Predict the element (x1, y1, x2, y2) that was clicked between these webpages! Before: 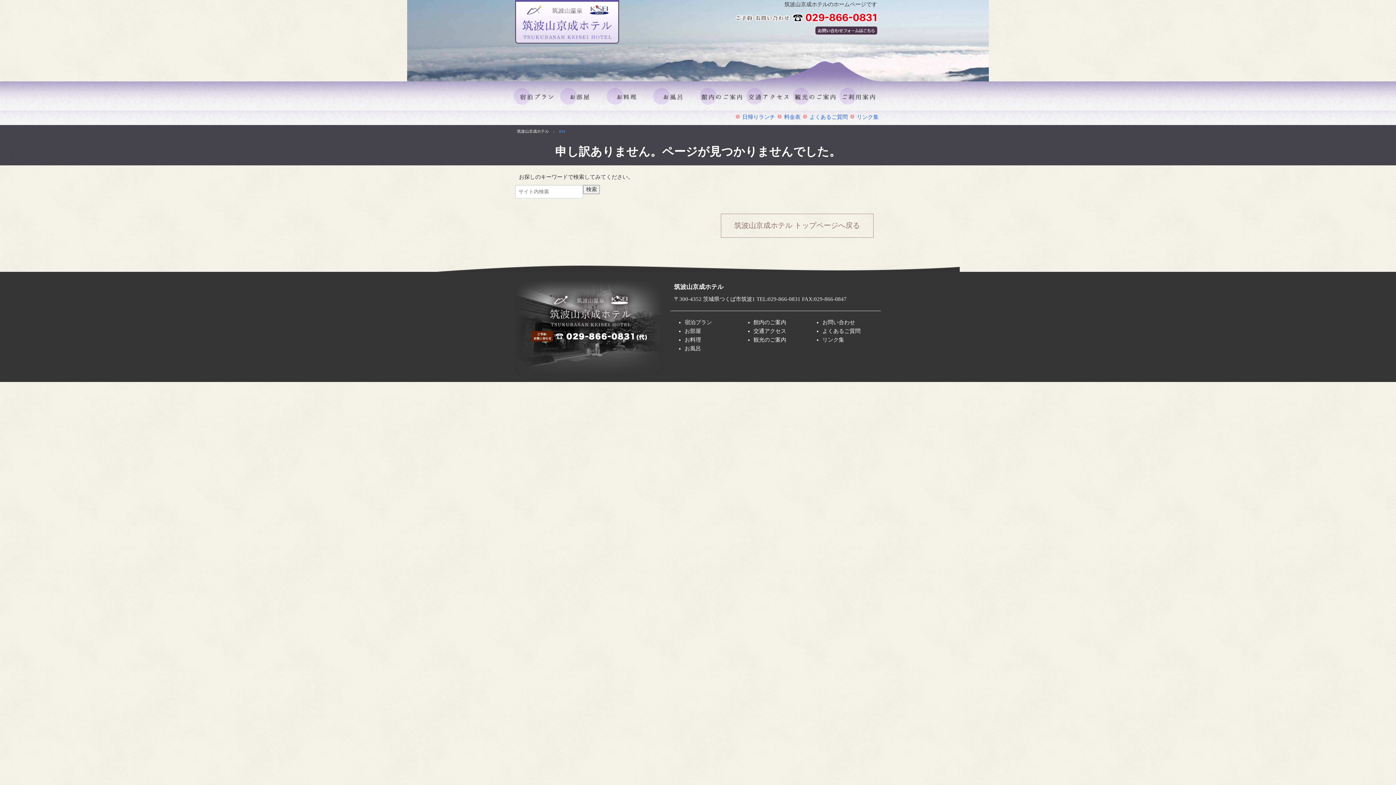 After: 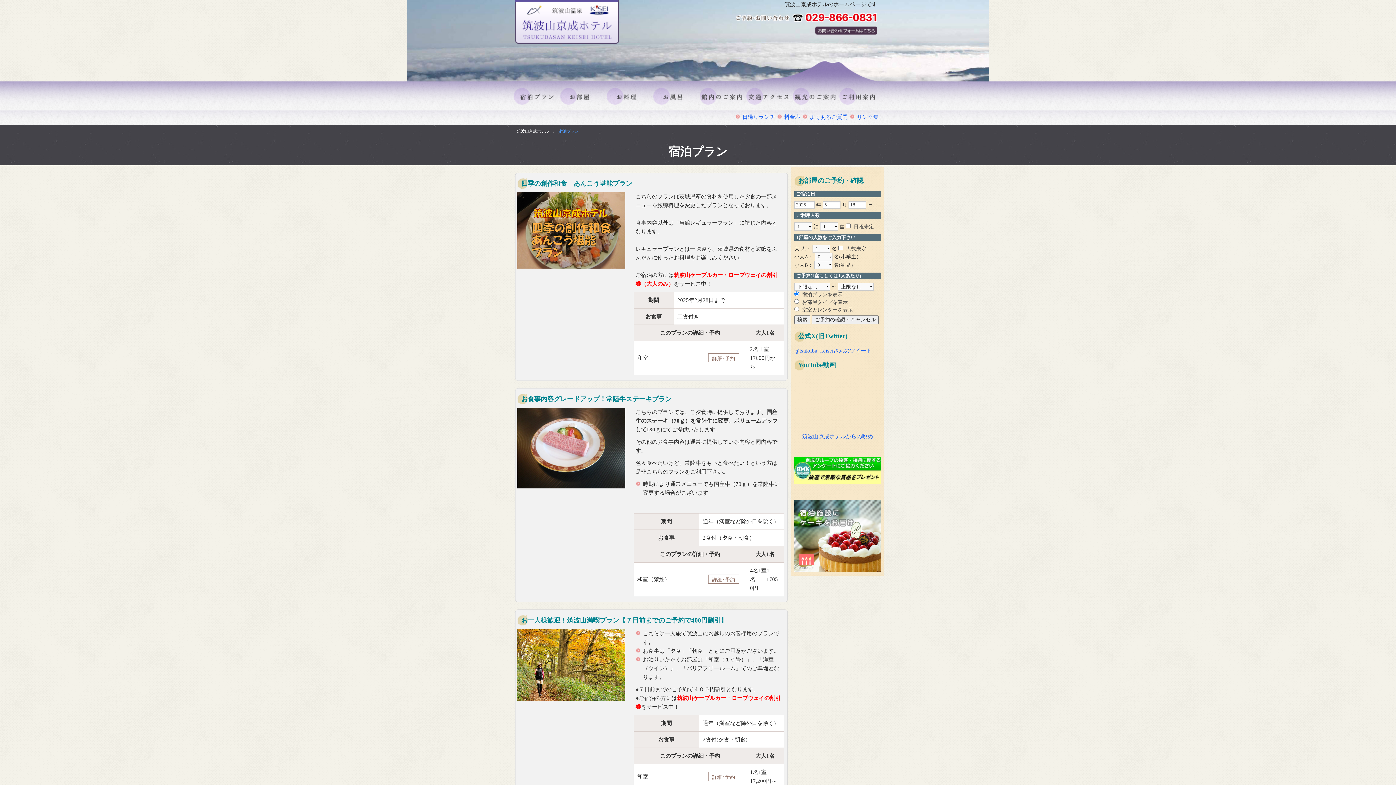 Action: bbox: (512, 59, 558, 110) label: 宿泊プラン